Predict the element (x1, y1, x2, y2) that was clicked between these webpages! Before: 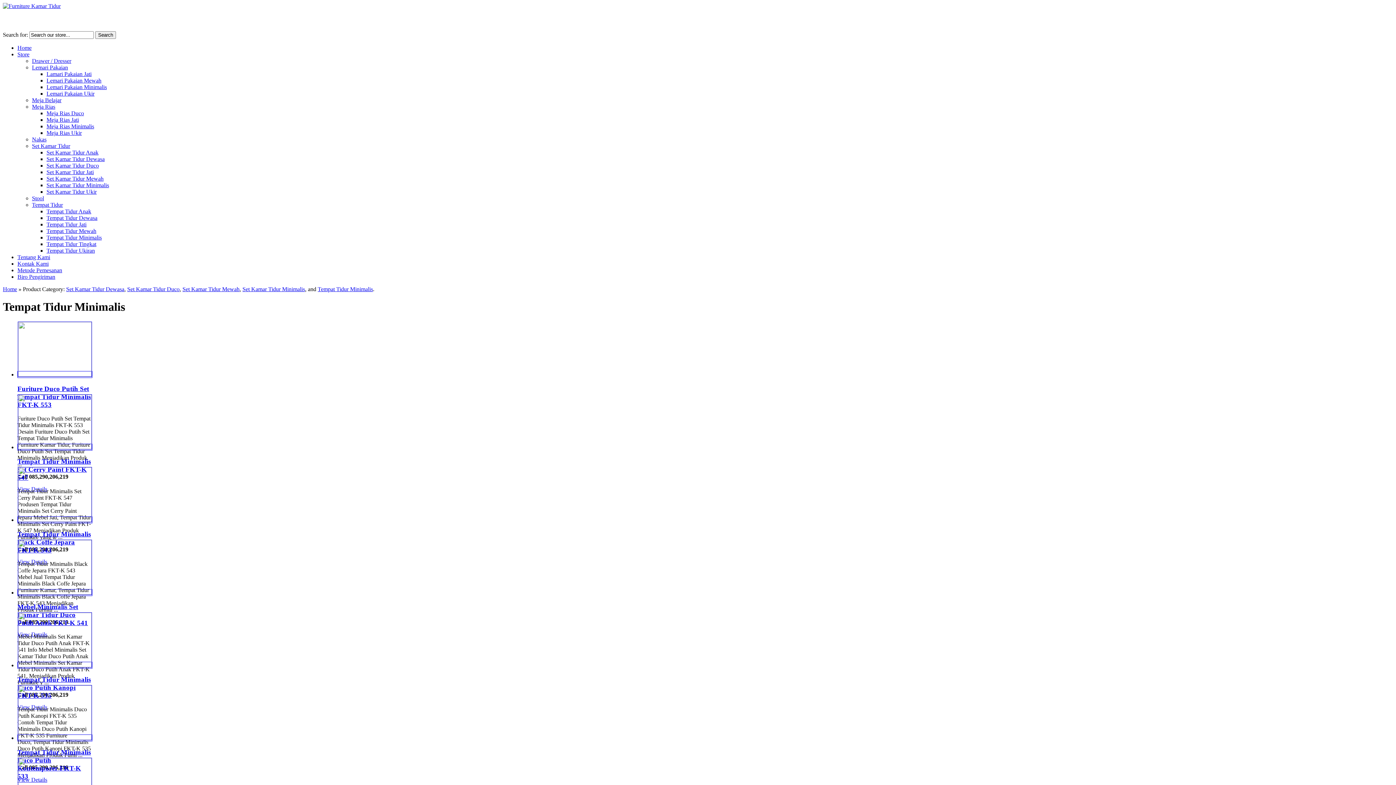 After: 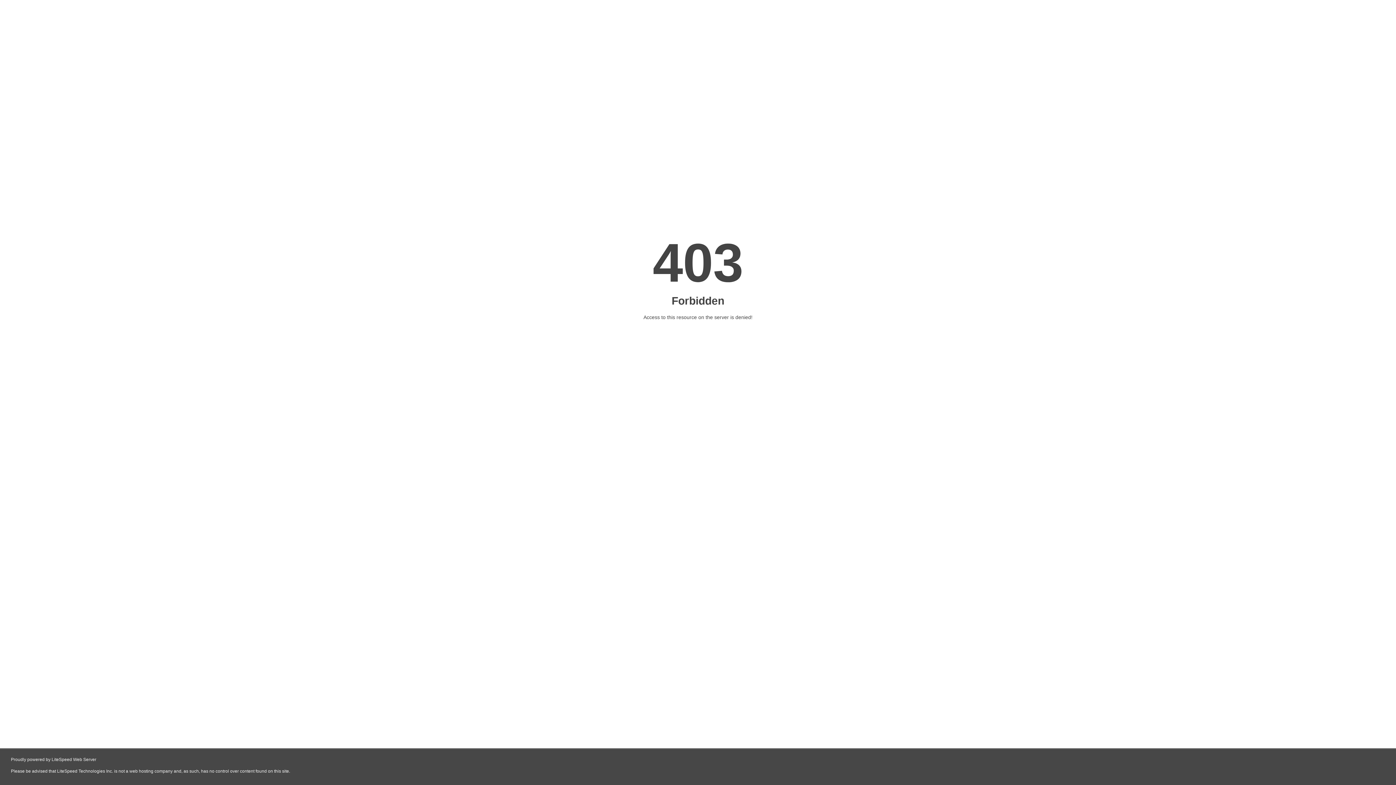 Action: label: Tempat Tidur Dewasa bbox: (46, 214, 97, 221)